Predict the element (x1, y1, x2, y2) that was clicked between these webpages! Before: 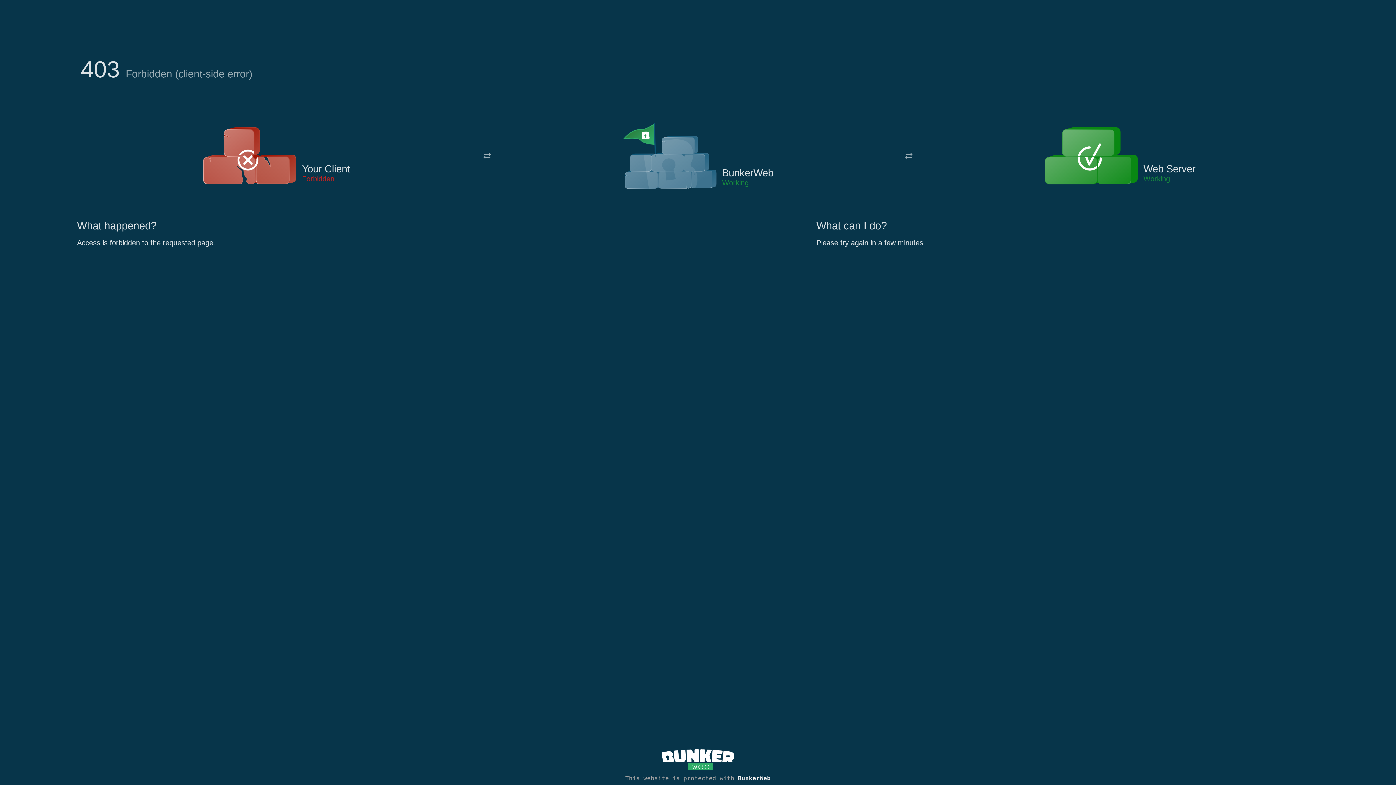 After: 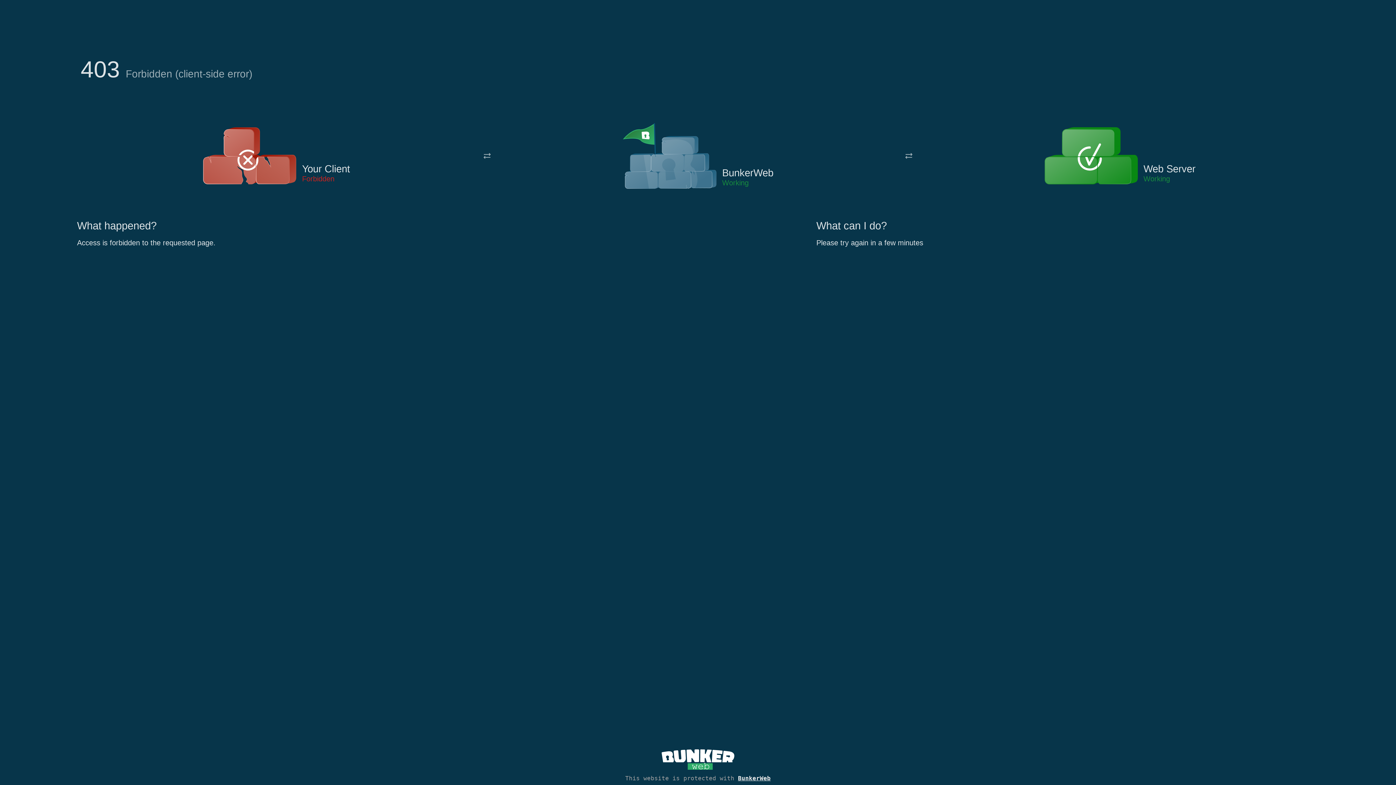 Action: bbox: (622, 122, 717, 191)